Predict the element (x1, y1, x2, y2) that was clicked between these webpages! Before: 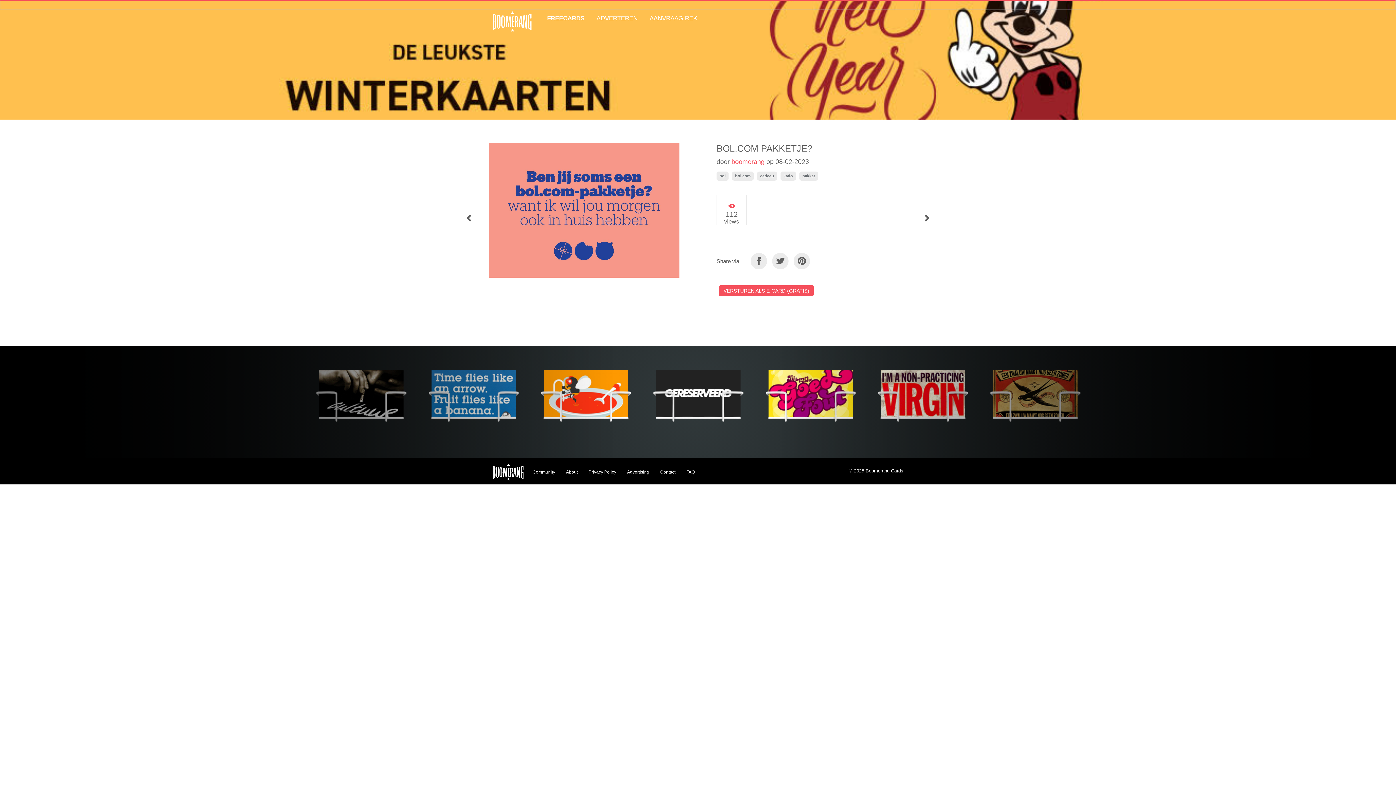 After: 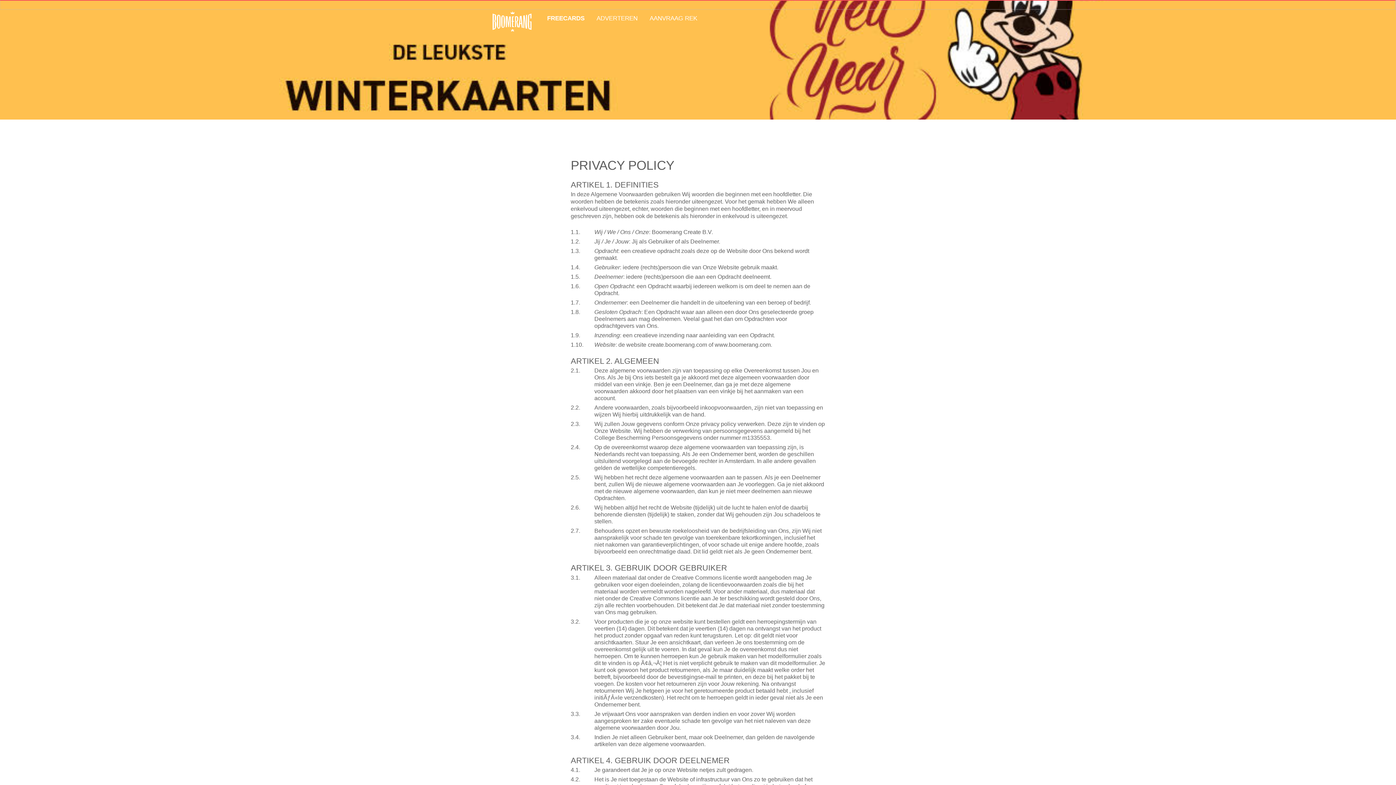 Action: bbox: (588, 469, 616, 474) label: Privacy Policy